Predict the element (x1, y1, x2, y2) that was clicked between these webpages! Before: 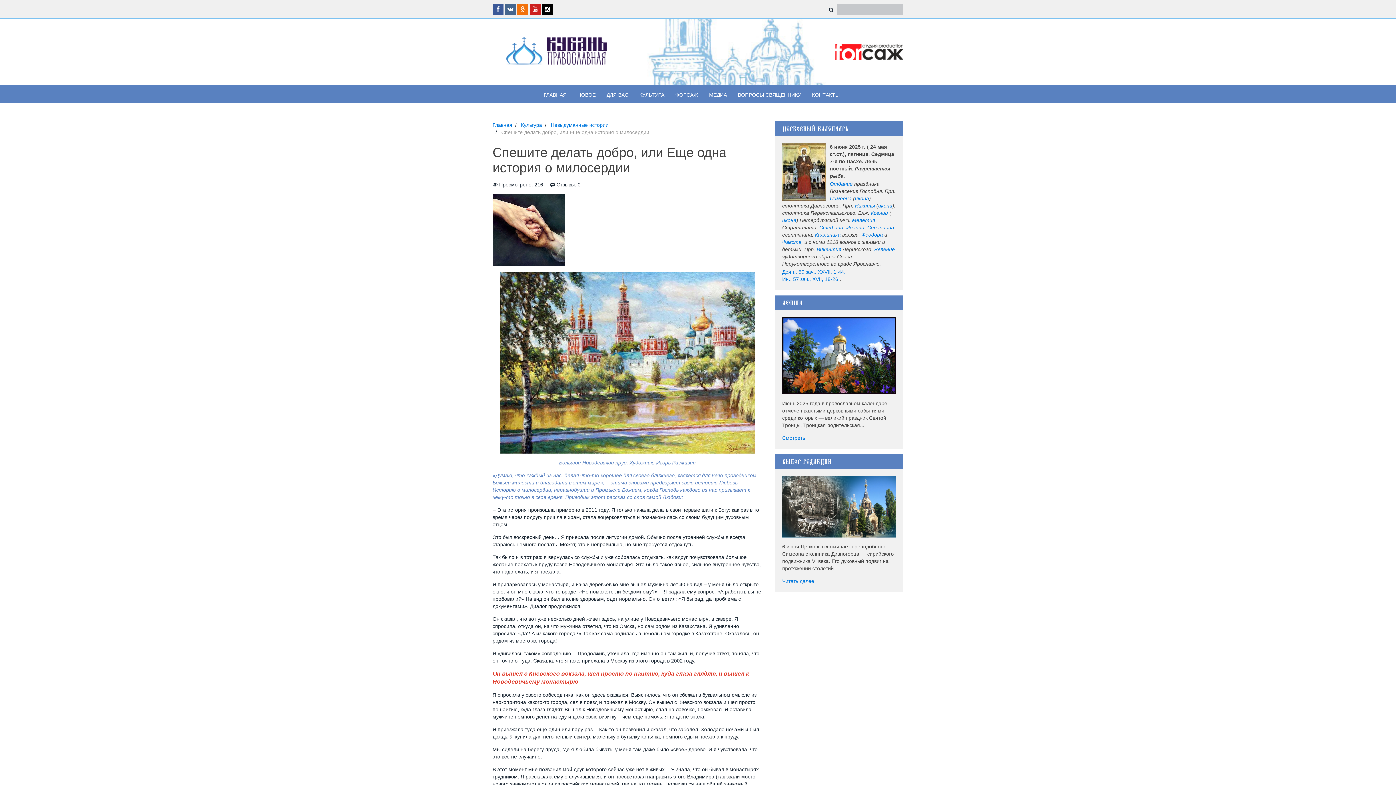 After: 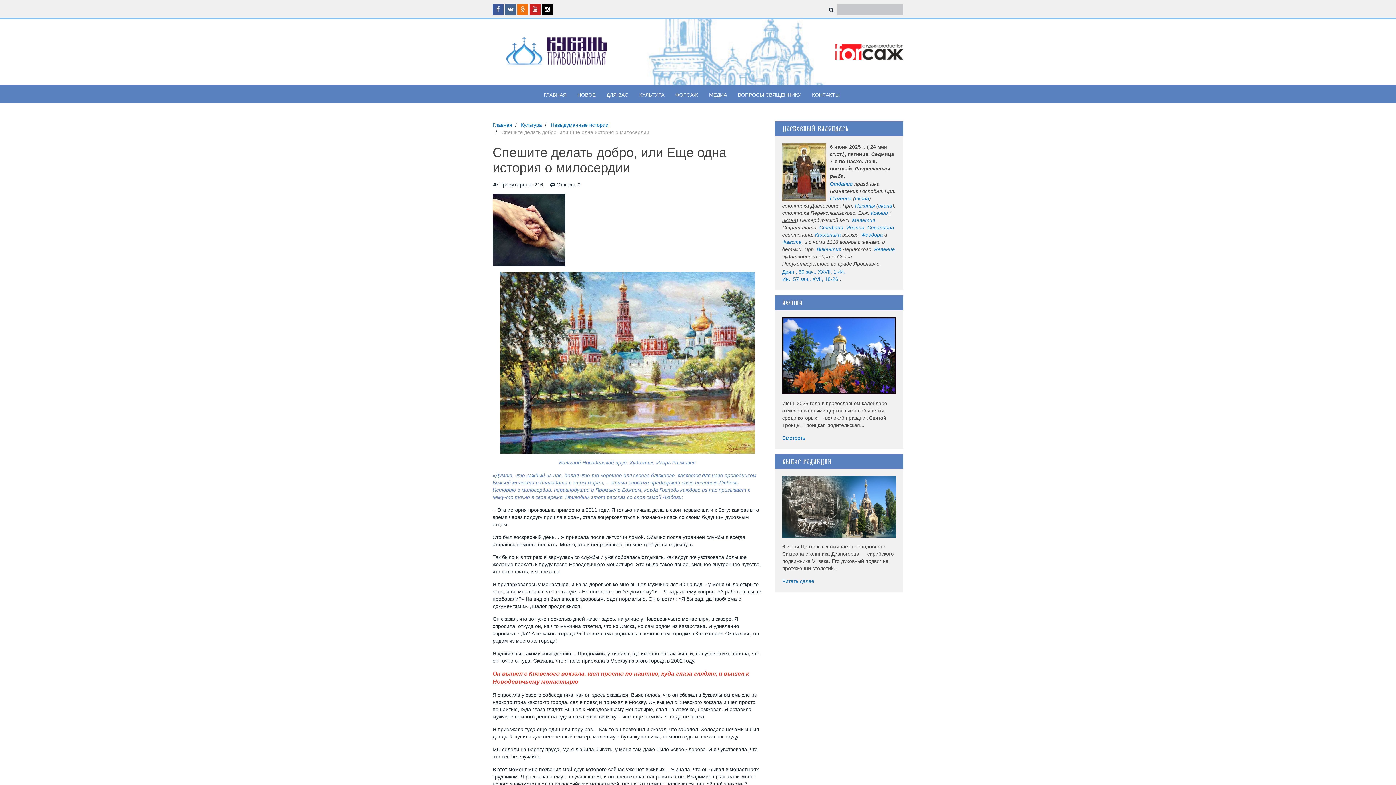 Action: label: икона bbox: (782, 216, 796, 224)